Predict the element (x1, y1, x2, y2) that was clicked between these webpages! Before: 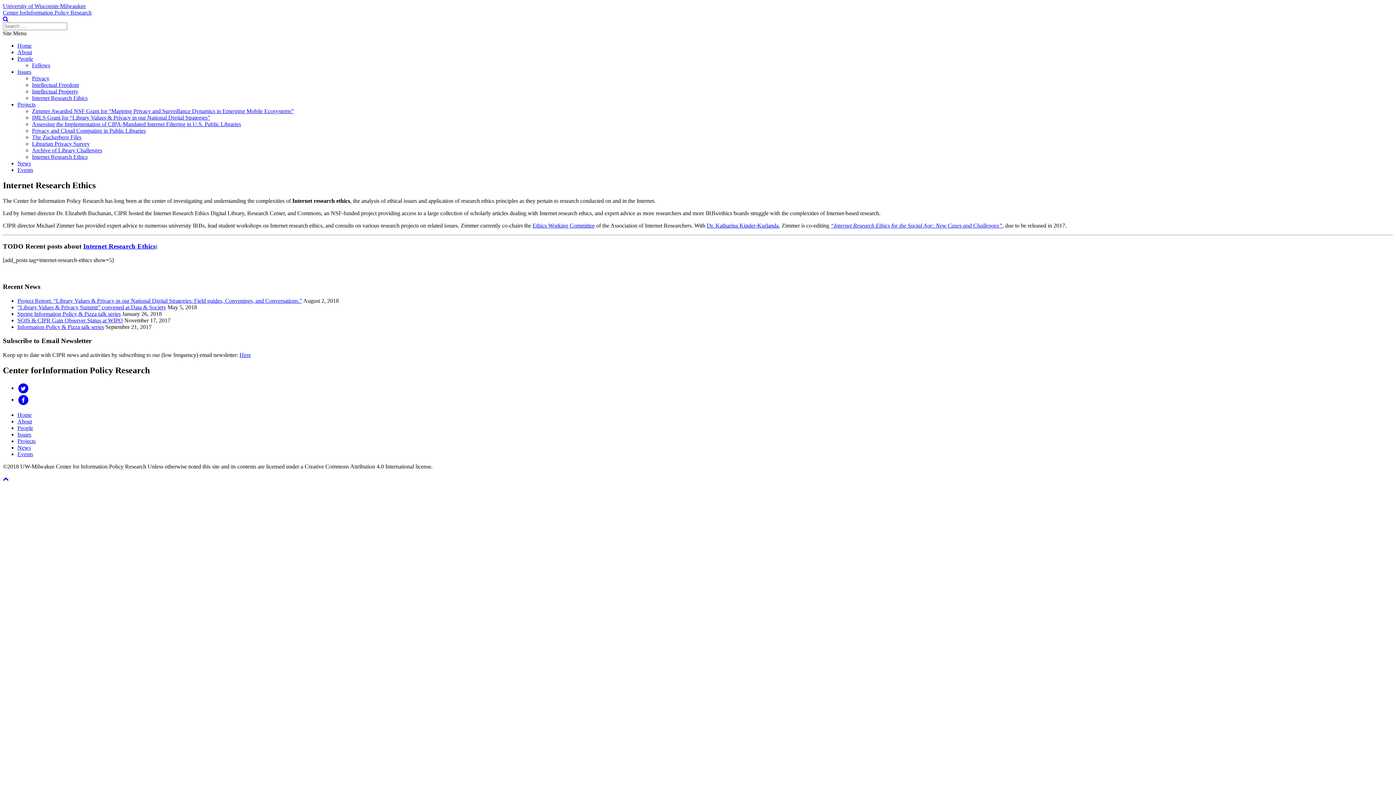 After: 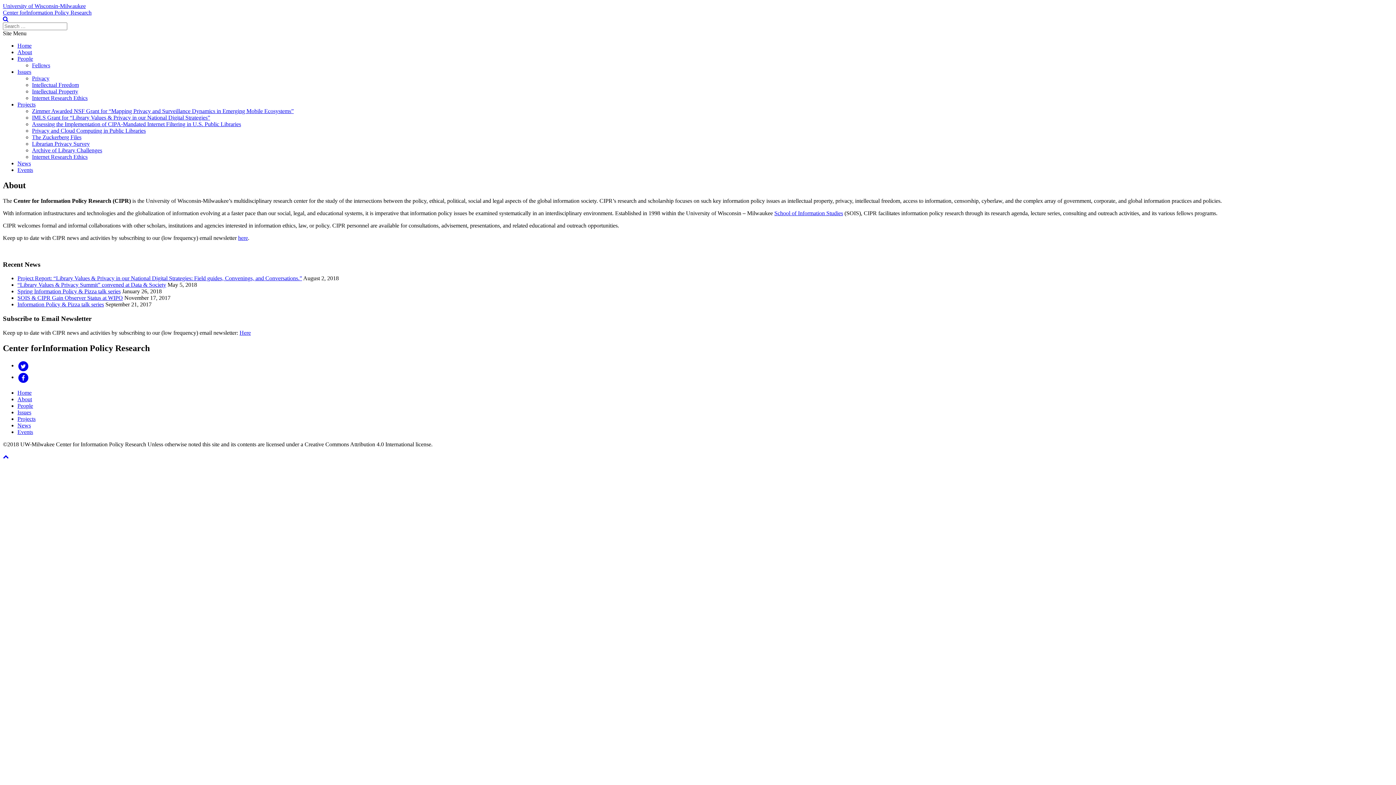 Action: label: About bbox: (17, 418, 32, 424)